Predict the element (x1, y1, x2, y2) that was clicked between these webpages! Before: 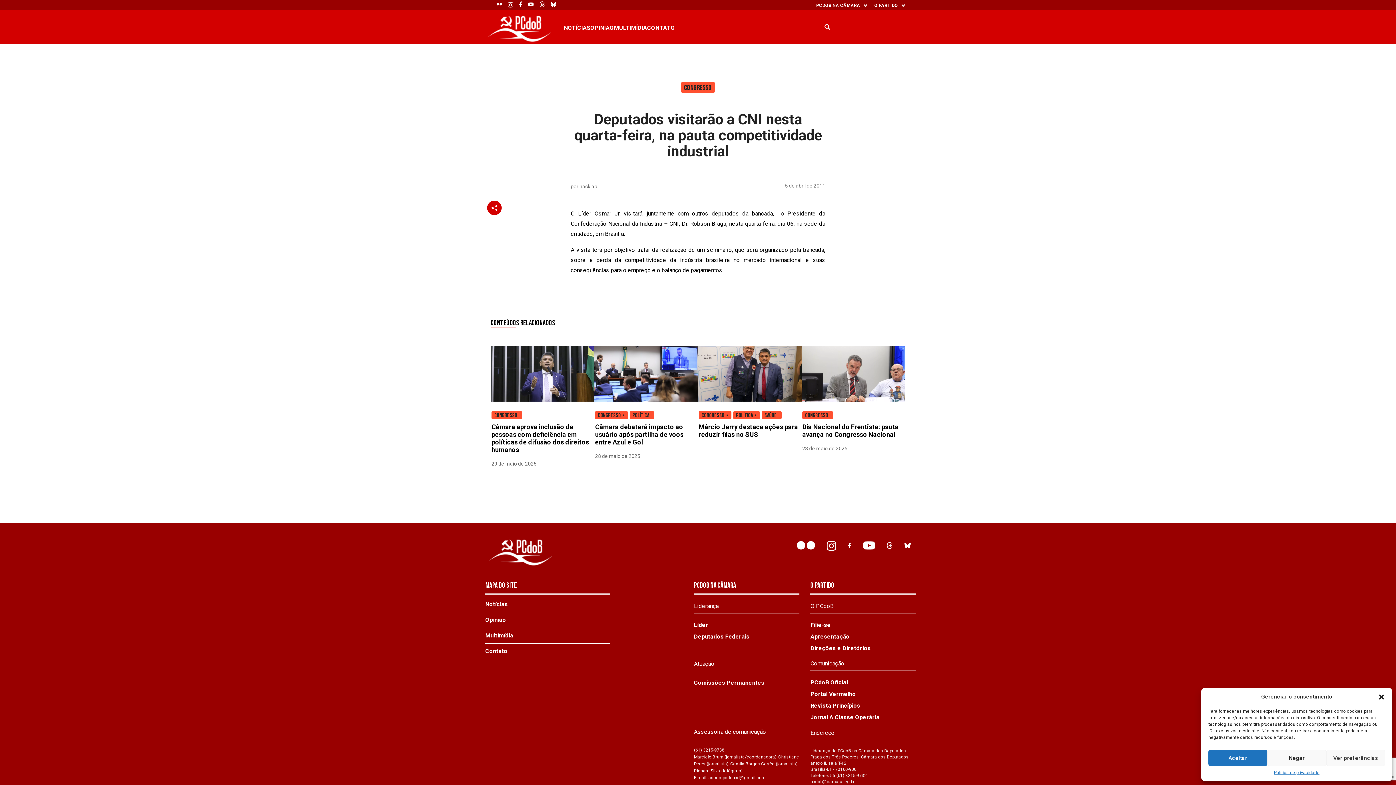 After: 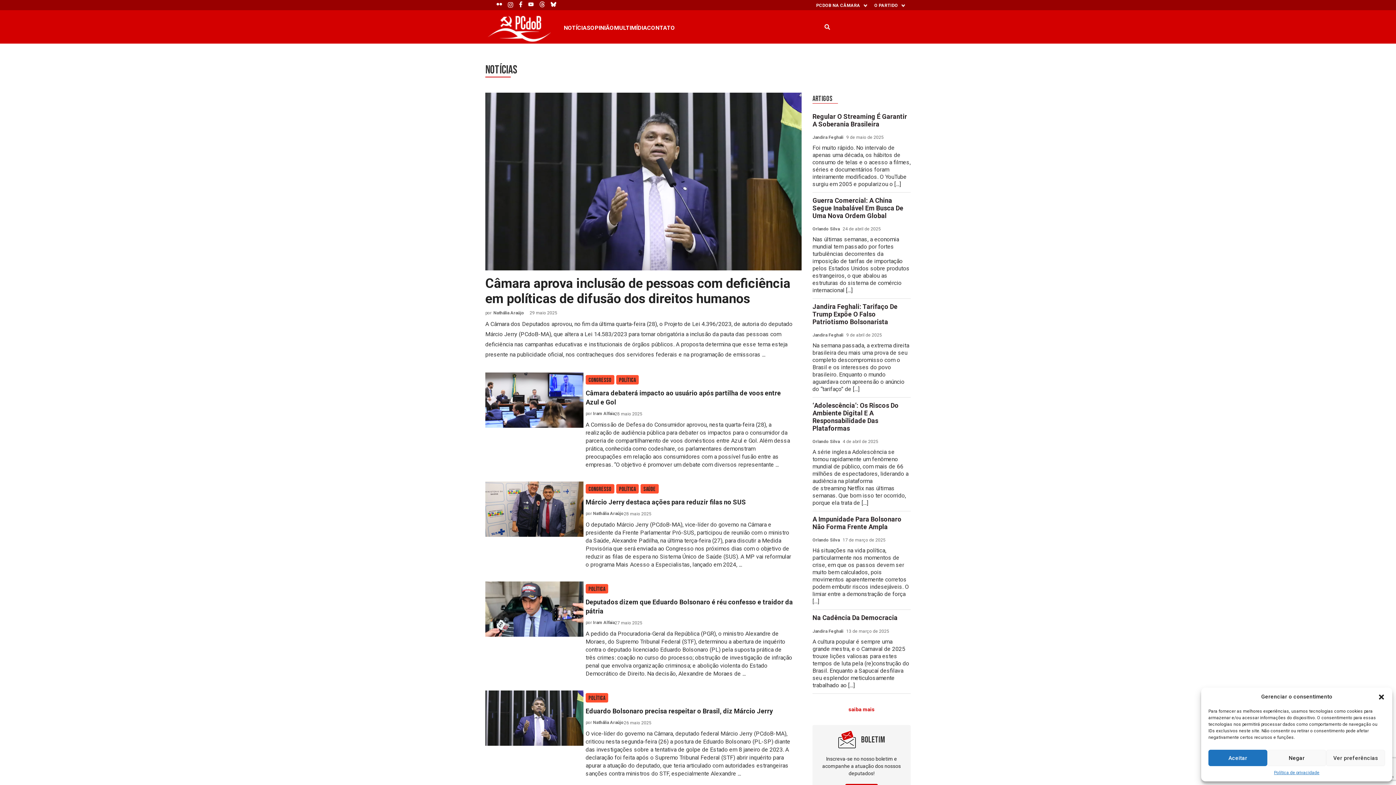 Action: label: Notícias bbox: (485, 601, 508, 608)